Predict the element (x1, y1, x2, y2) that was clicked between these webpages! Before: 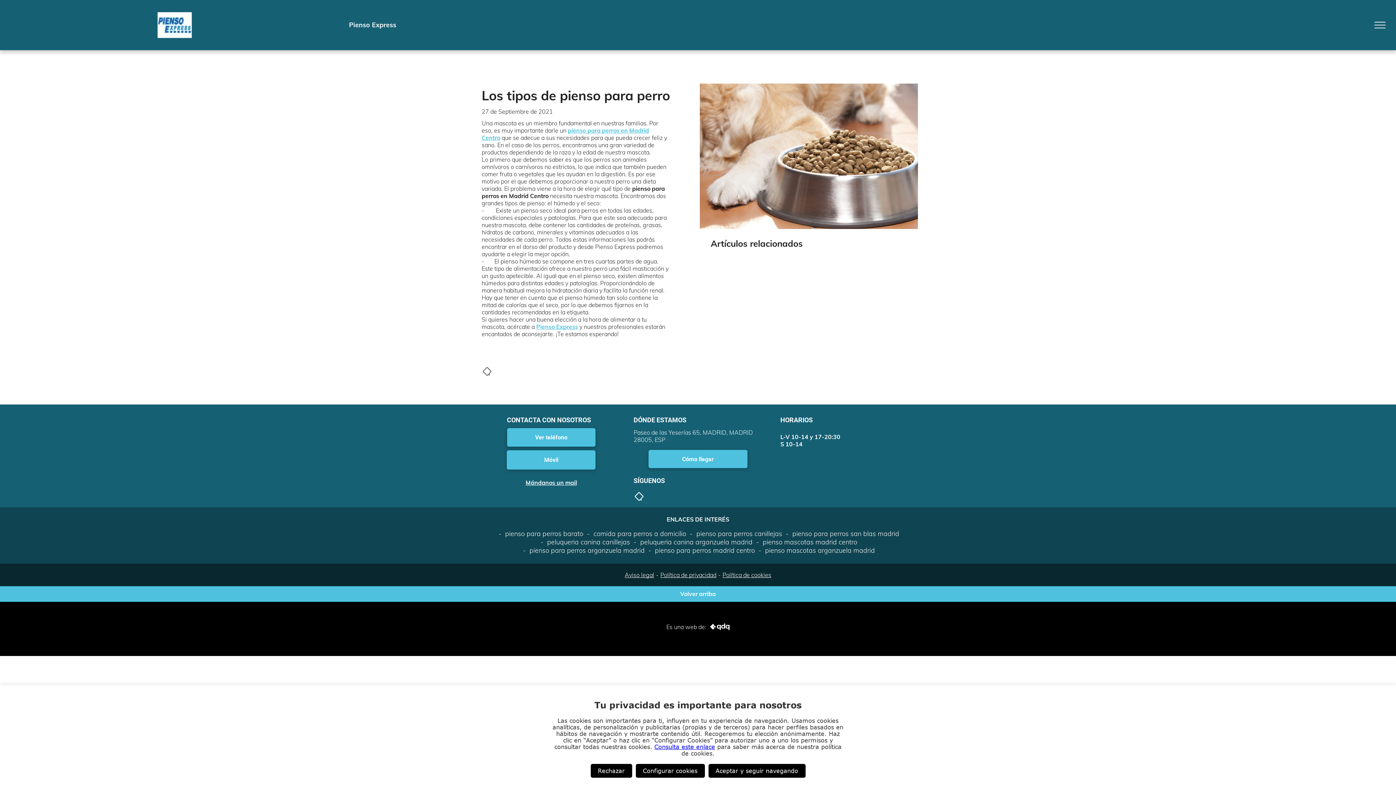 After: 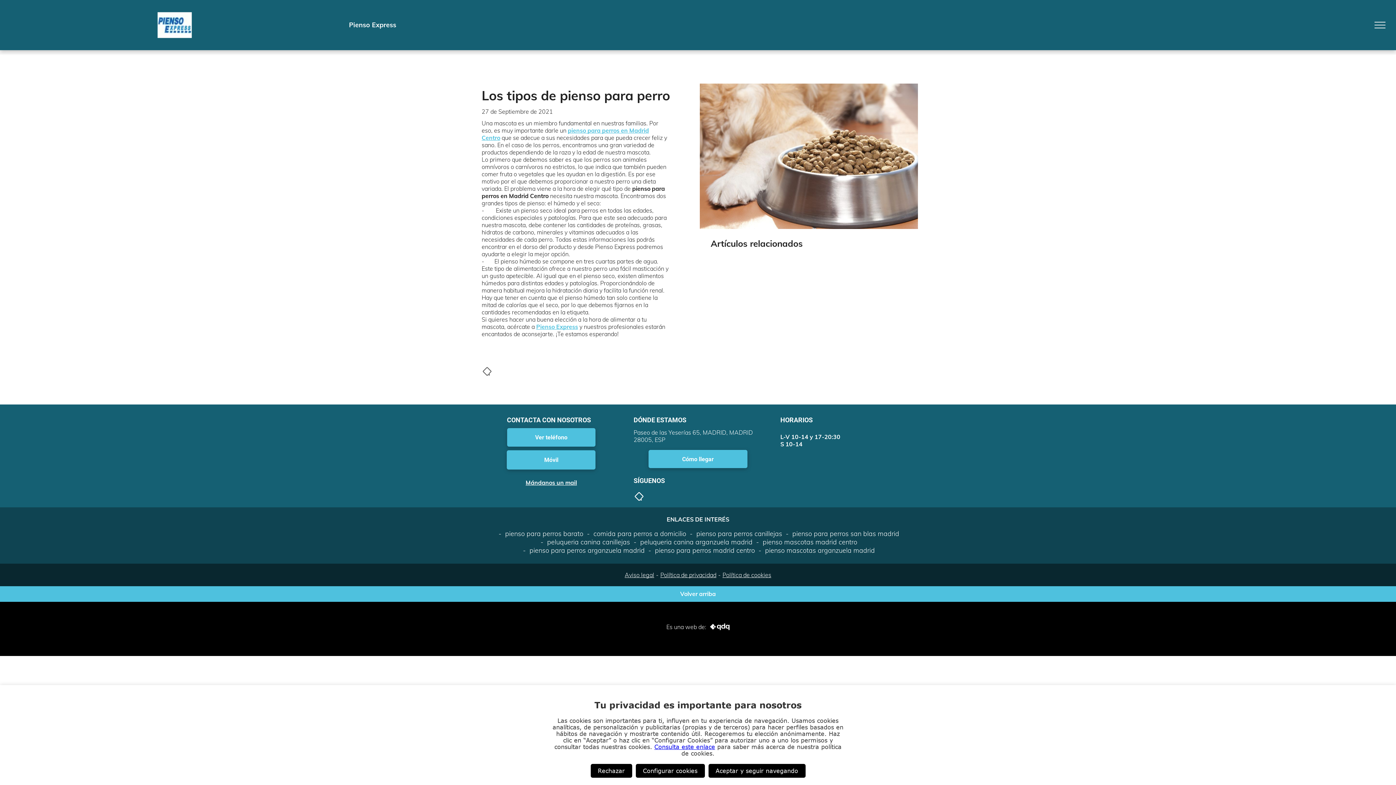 Action: bbox: (700, 83, 918, 90)